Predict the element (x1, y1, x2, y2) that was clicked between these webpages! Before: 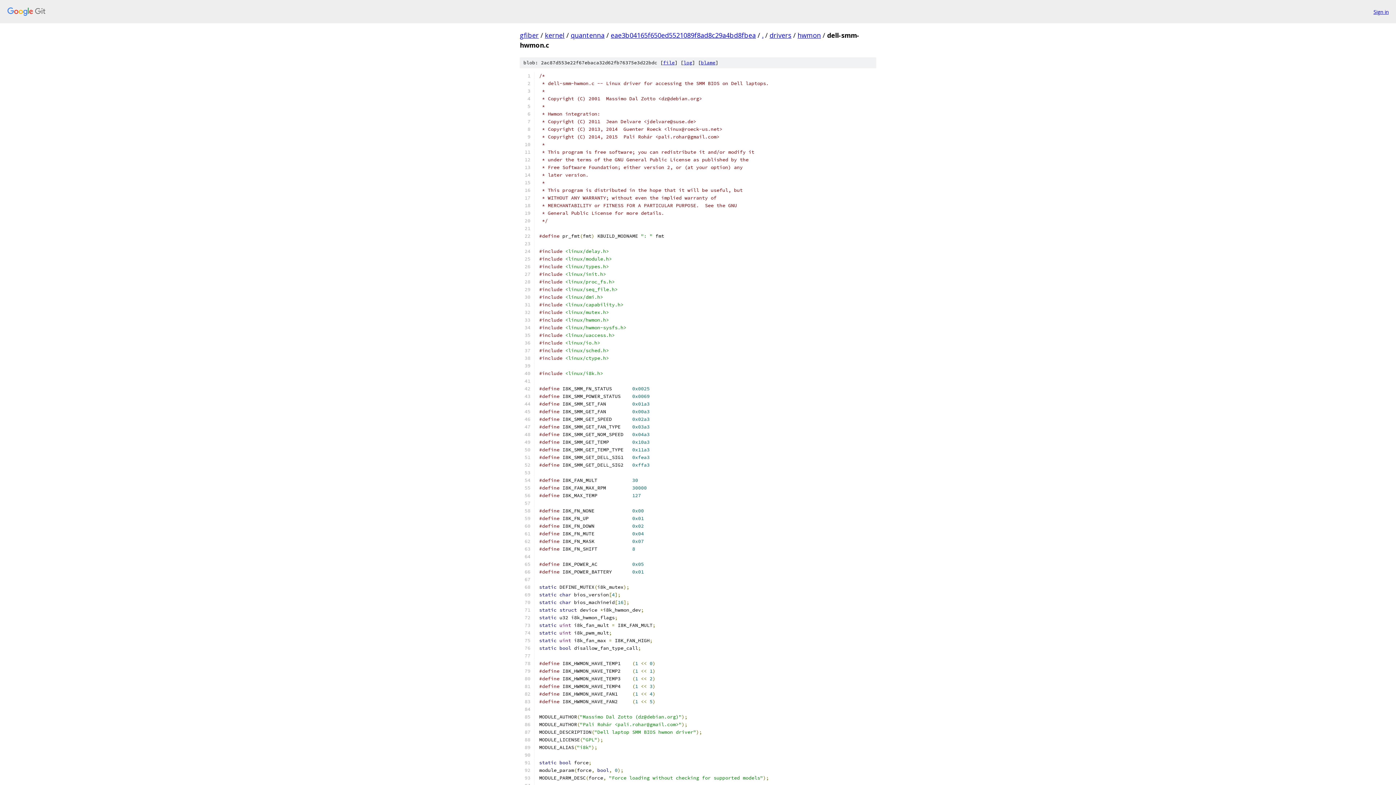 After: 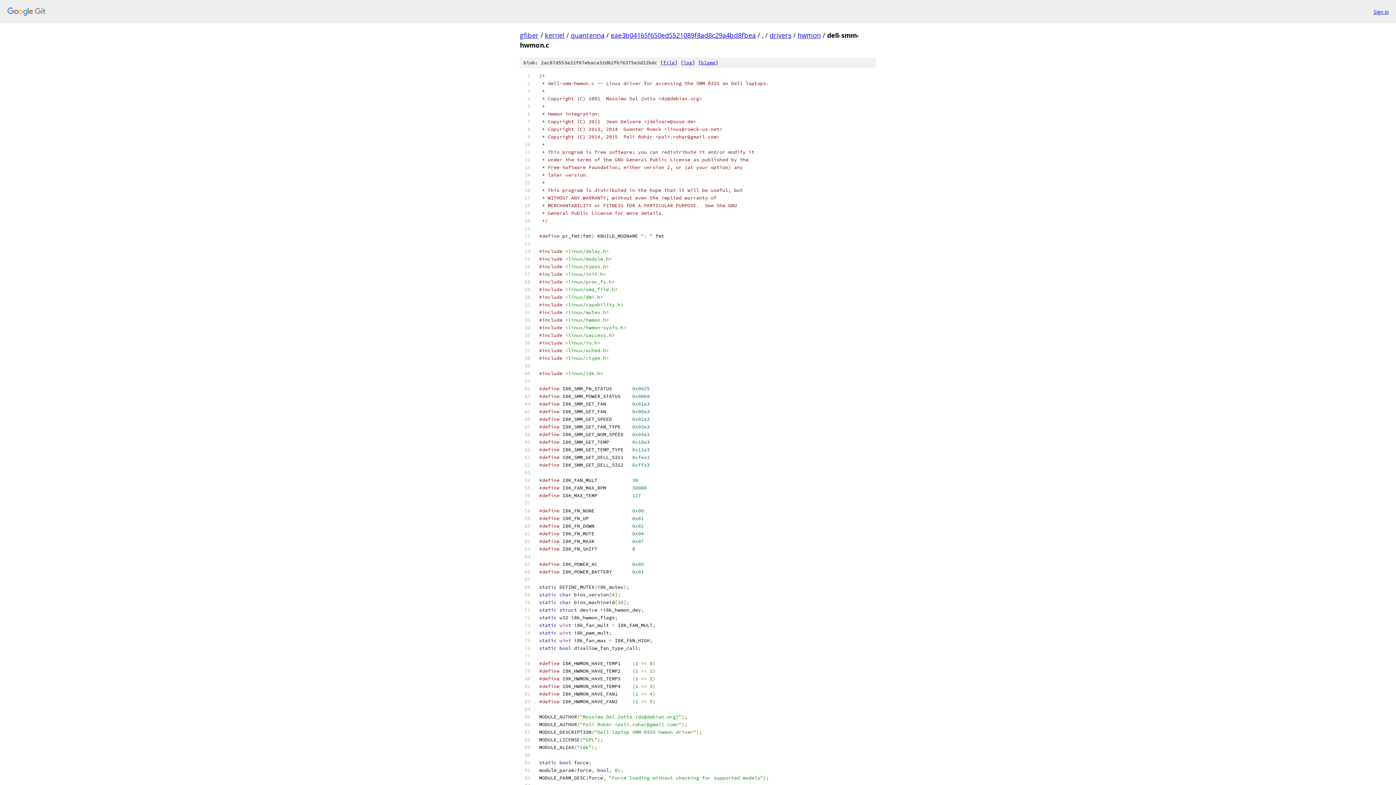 Action: bbox: (663, 59, 674, 65) label: file